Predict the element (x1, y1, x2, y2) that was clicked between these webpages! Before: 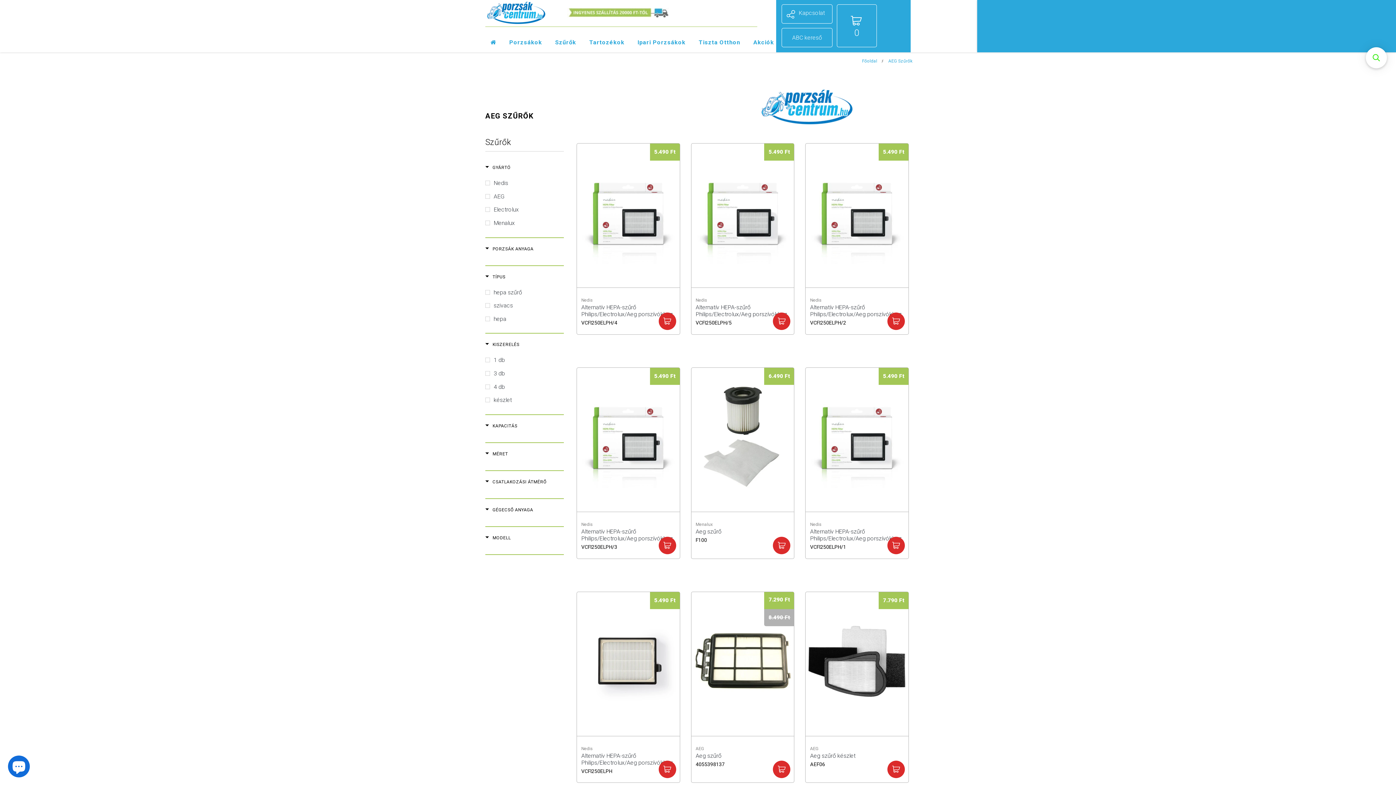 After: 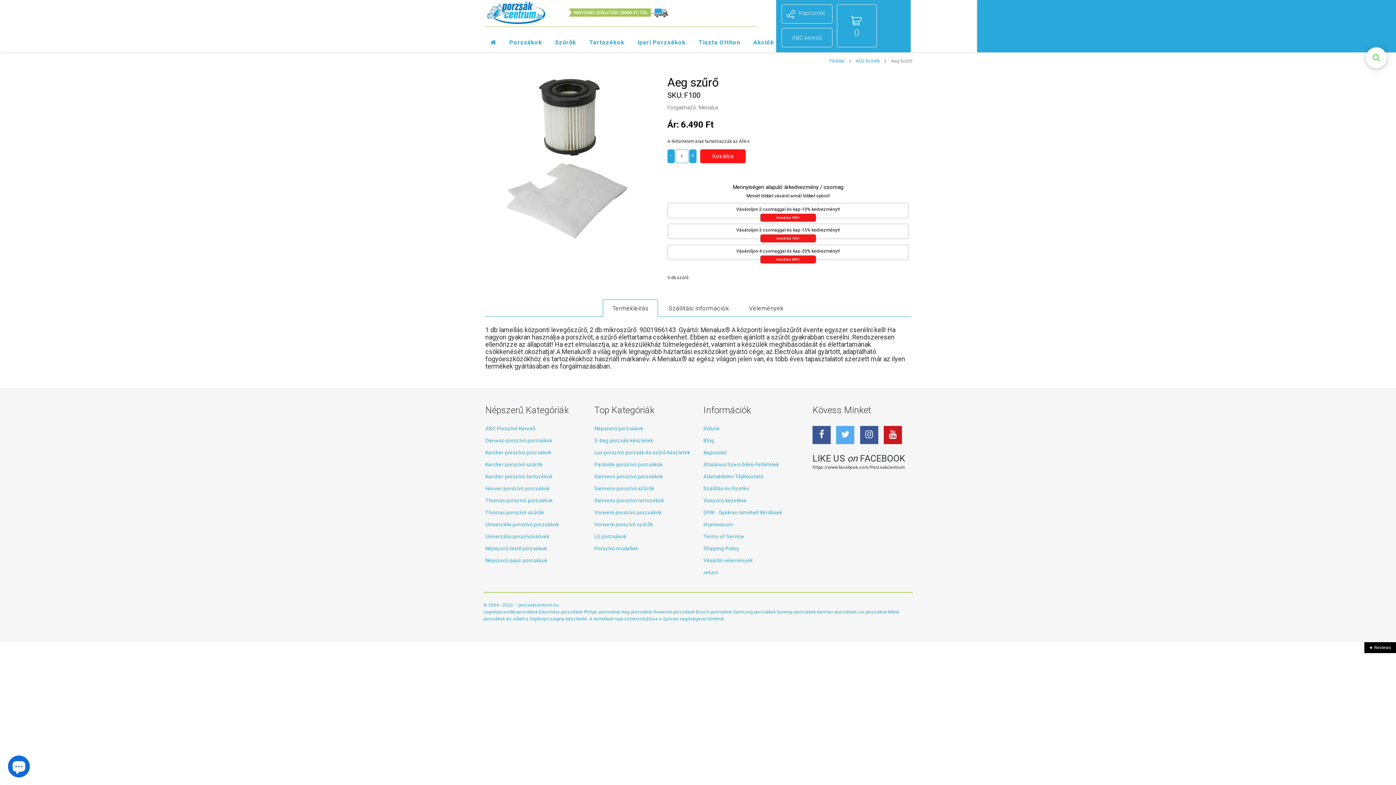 Action: bbox: (691, 367, 794, 506)